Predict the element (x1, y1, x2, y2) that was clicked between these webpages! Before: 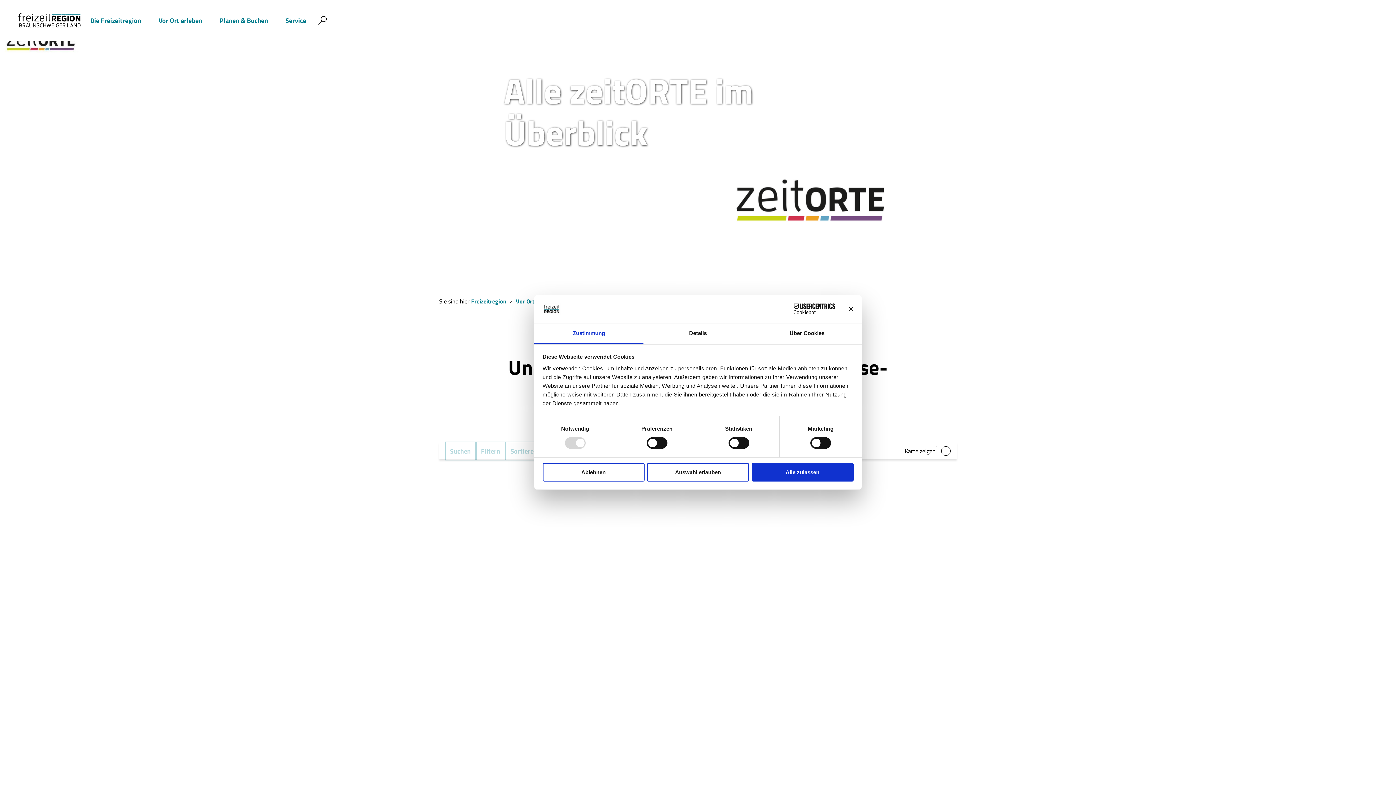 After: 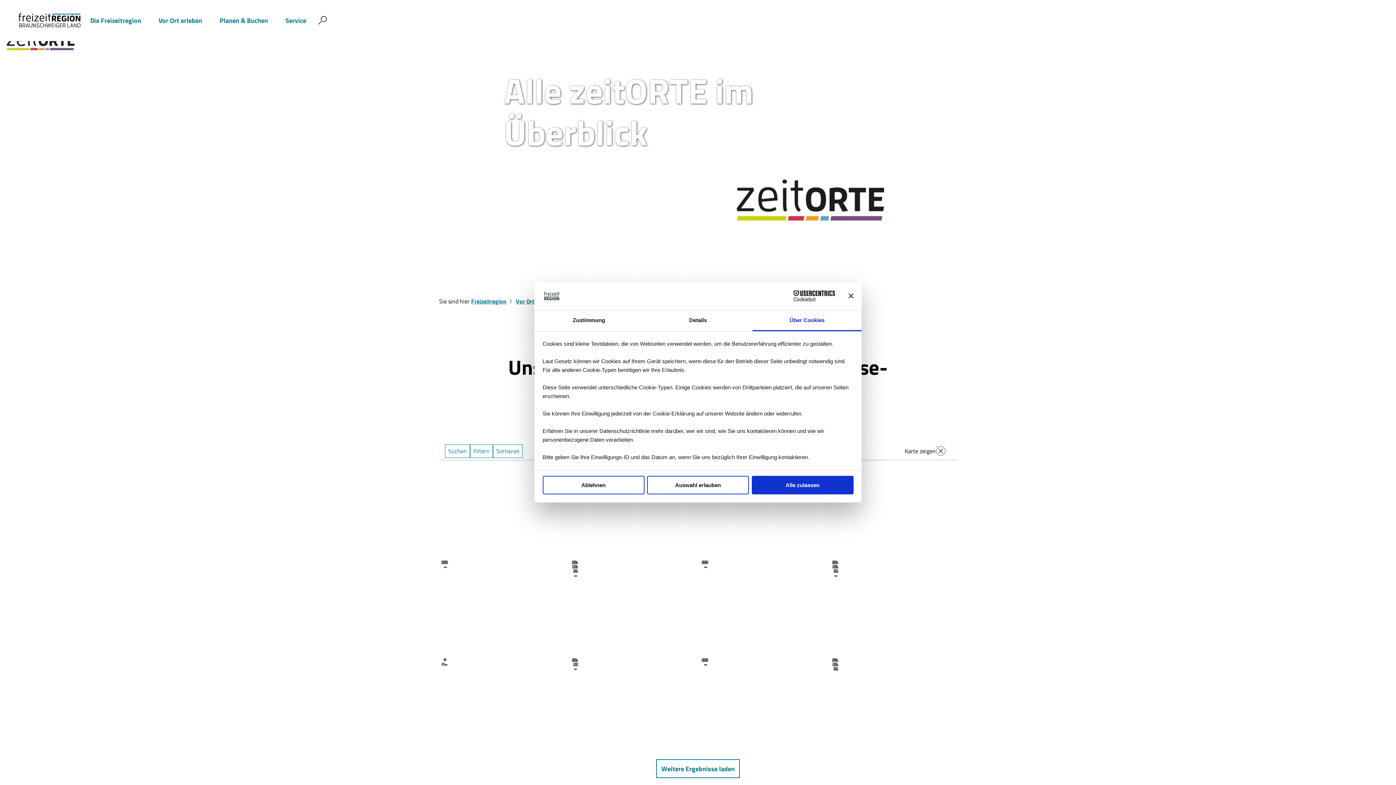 Action: bbox: (752, 323, 861, 344) label: Über Cookies